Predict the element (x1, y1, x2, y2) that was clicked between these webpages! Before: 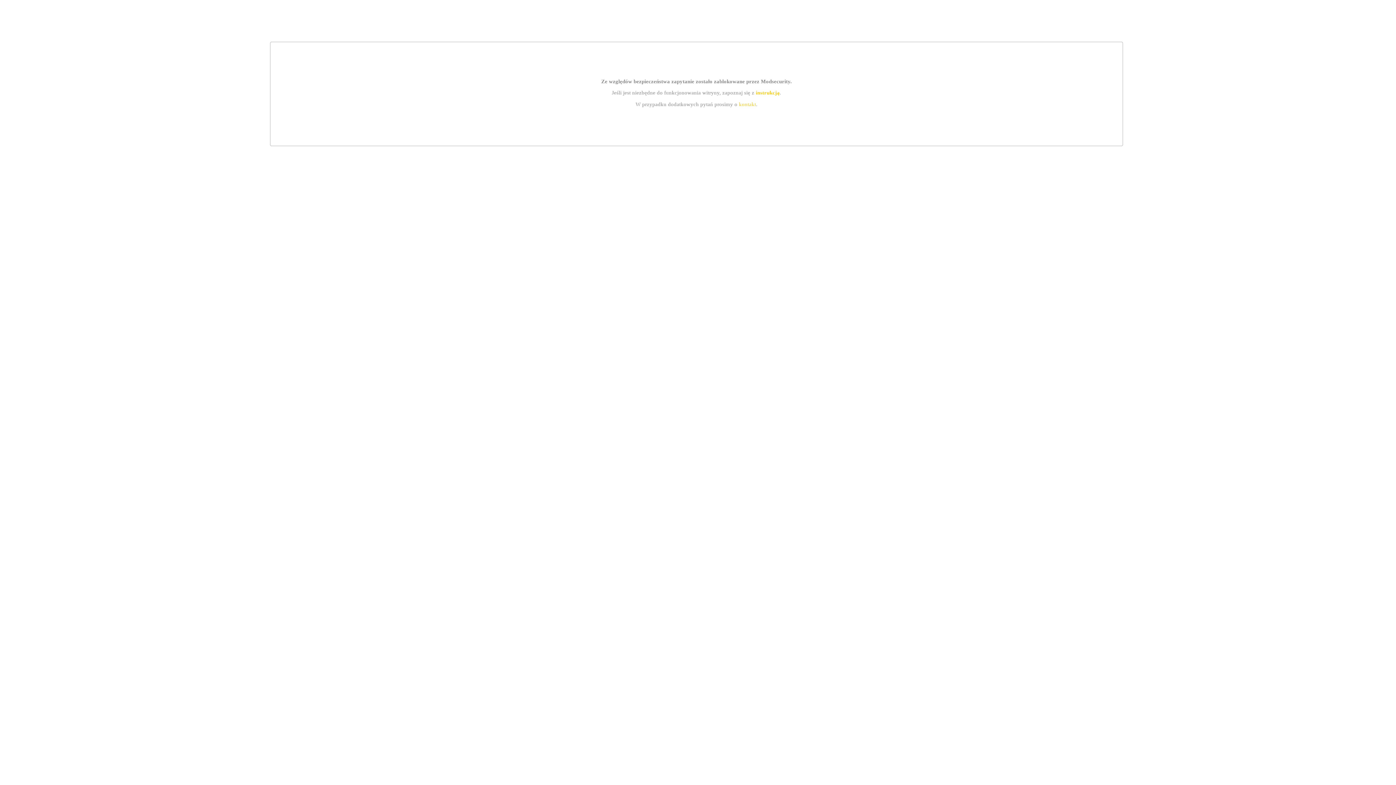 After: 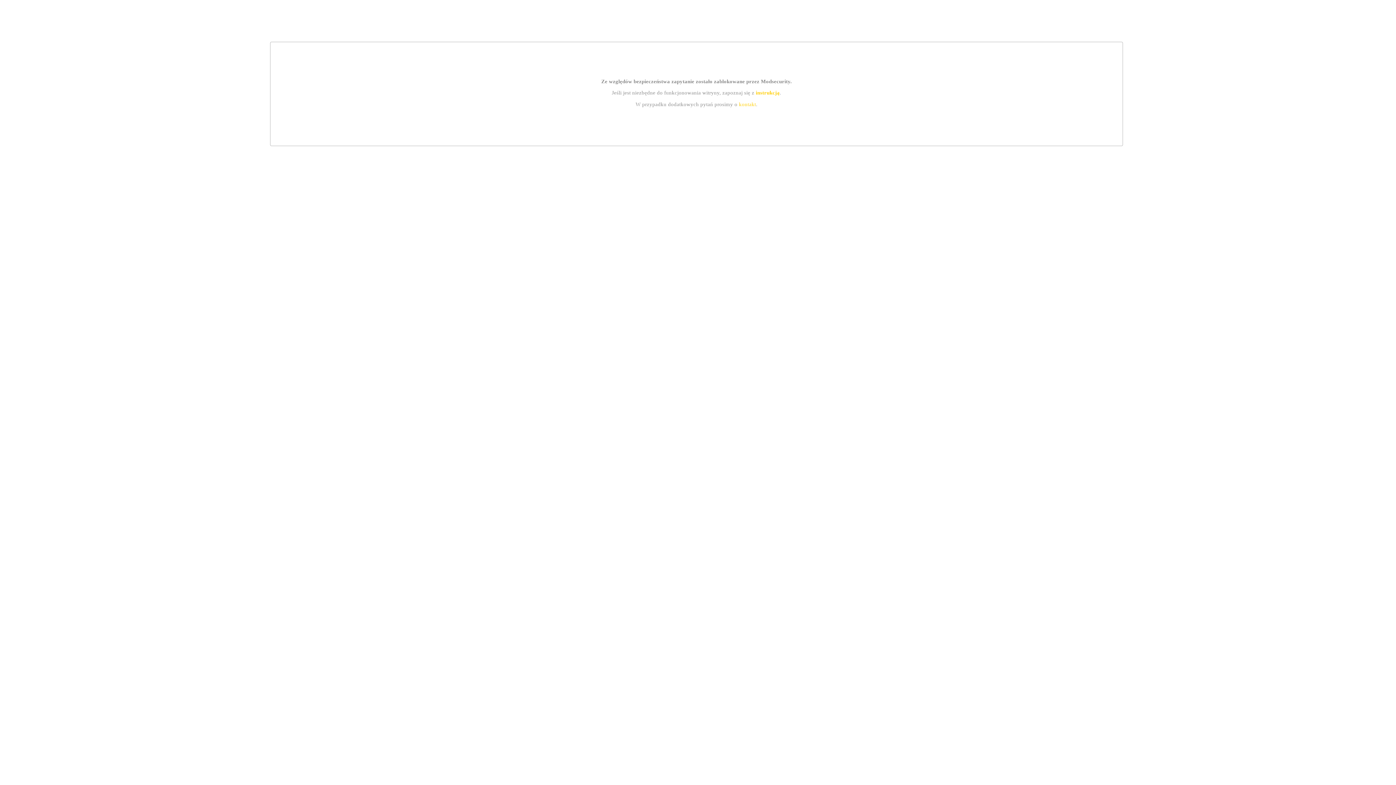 Action: label: instrukcją bbox: (755, 89, 779, 95)